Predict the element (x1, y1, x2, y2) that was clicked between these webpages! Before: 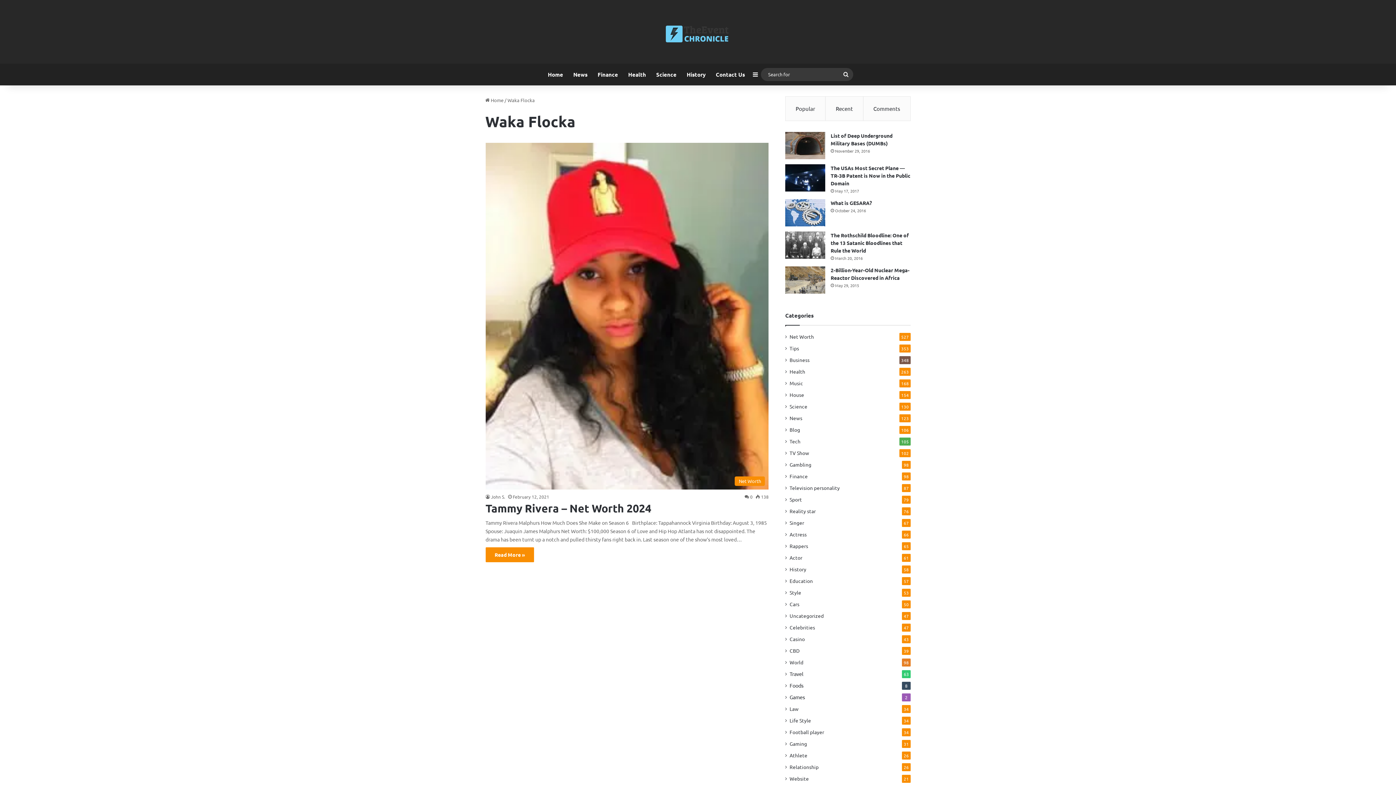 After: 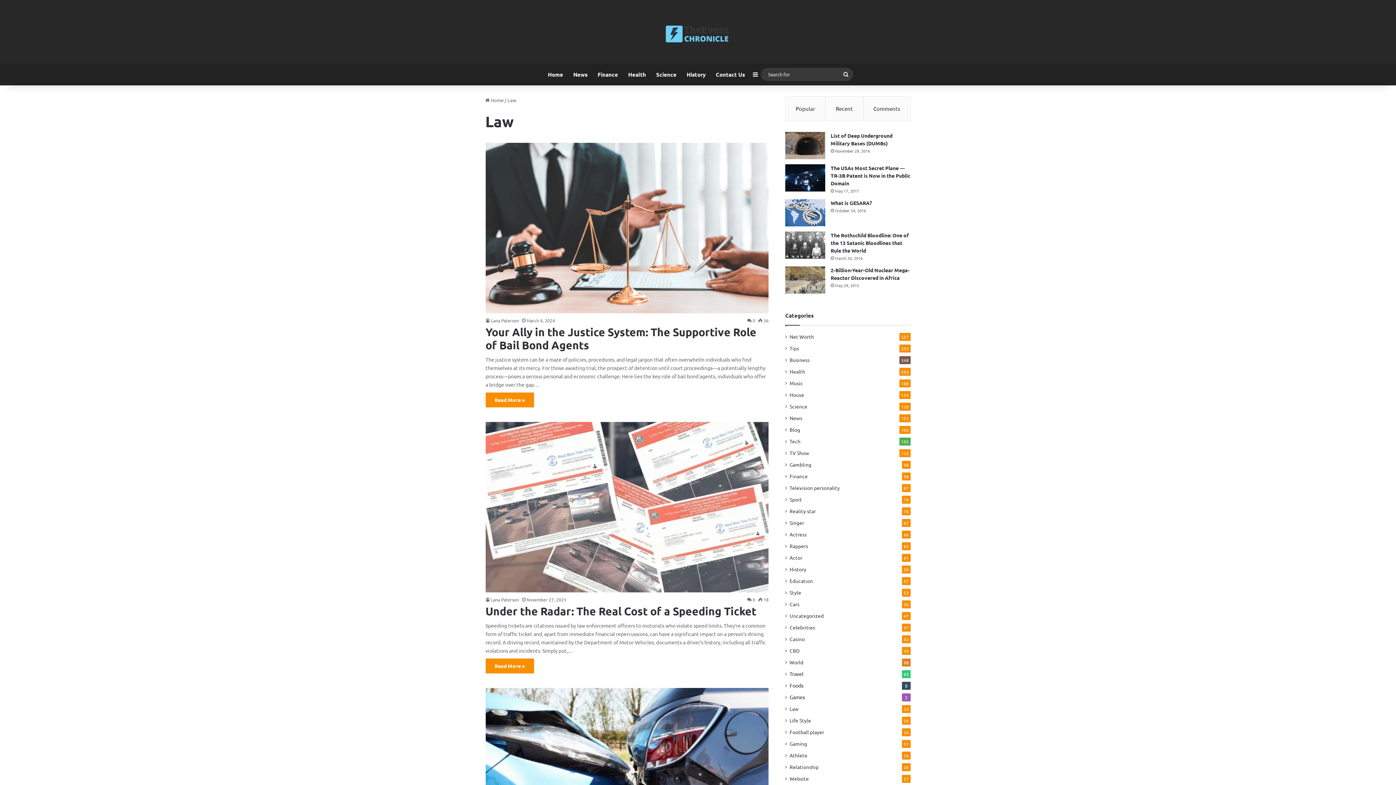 Action: label: Law bbox: (789, 705, 798, 713)